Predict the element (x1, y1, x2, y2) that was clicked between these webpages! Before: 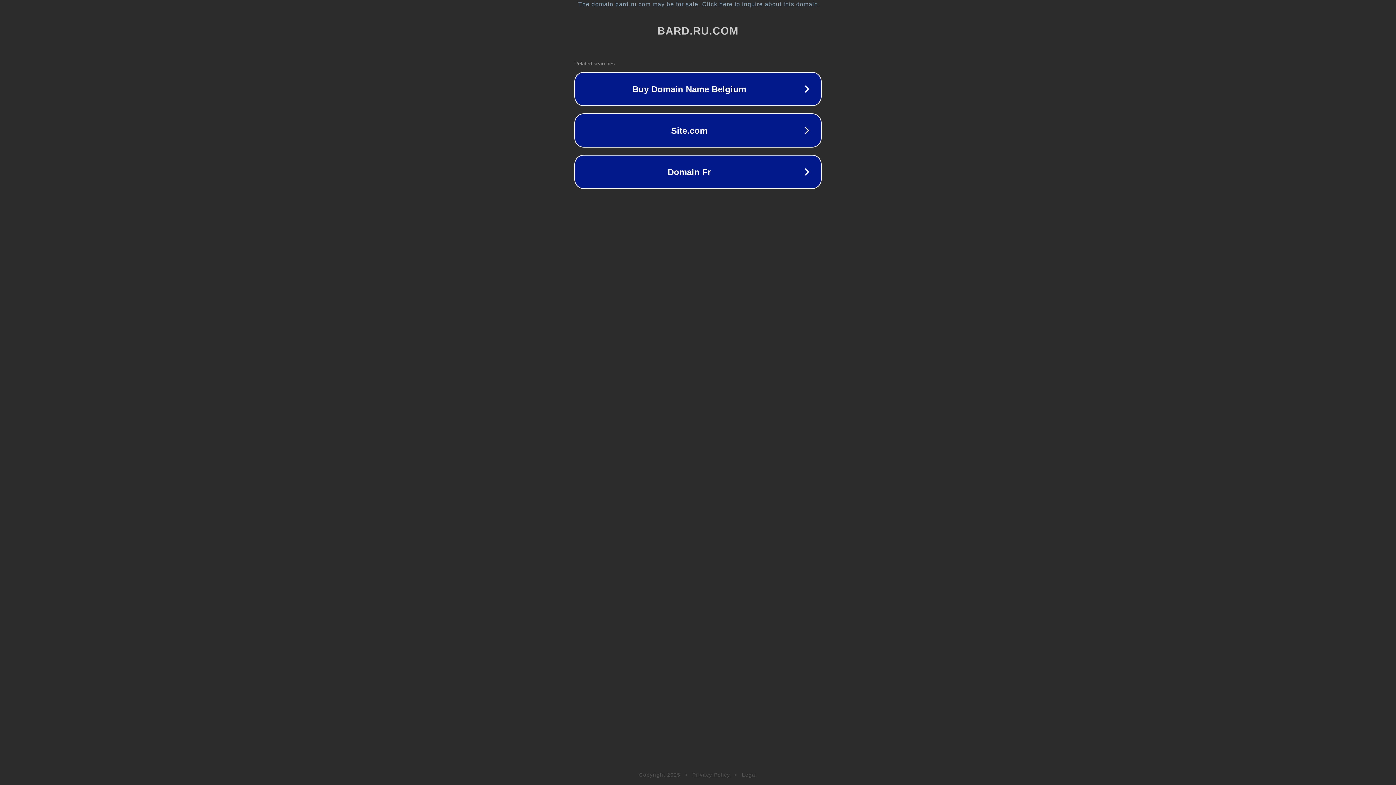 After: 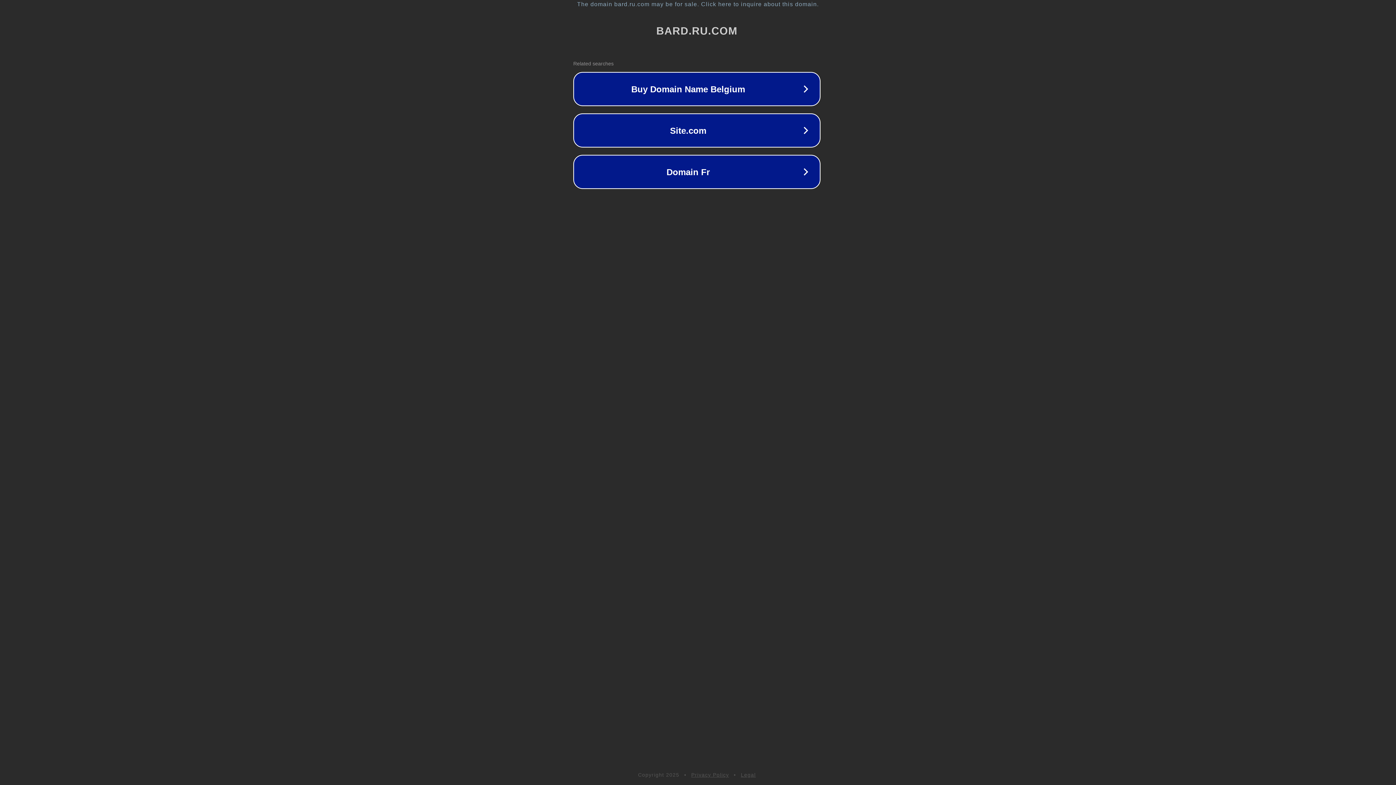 Action: bbox: (1, 1, 1397, 7) label: The domain bard.ru.com may be for sale. Click here to inquire about this domain.